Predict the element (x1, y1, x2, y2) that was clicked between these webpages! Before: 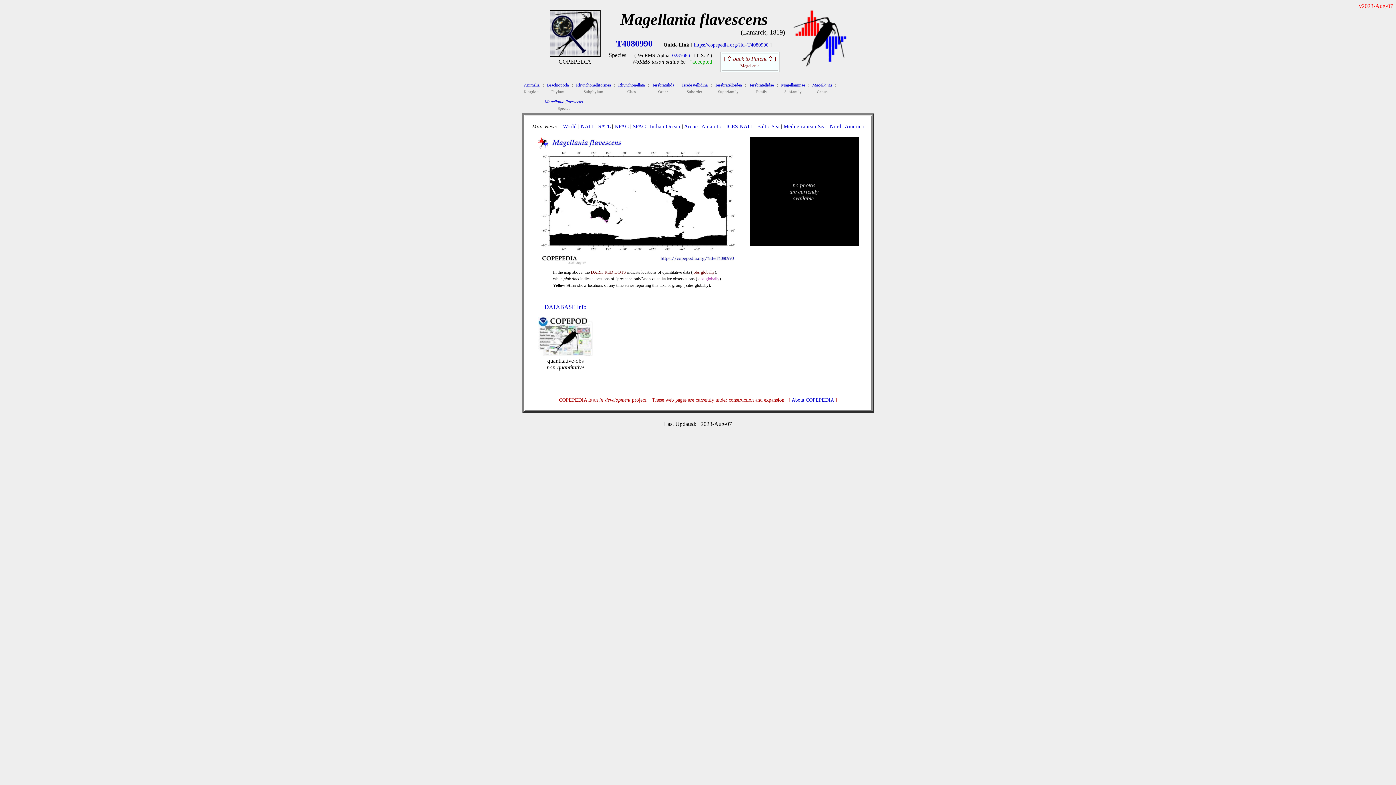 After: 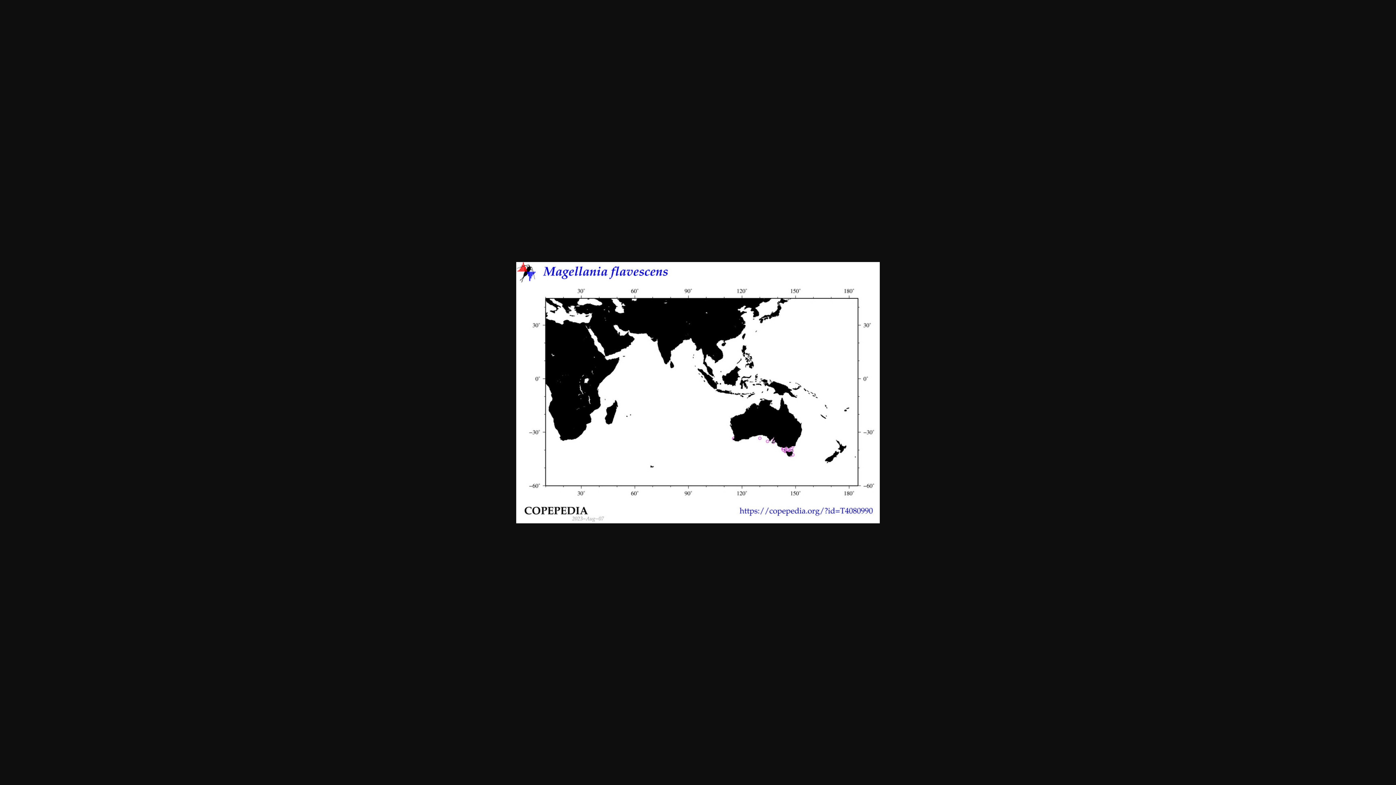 Action: label: Indian Ocean bbox: (650, 123, 680, 129)